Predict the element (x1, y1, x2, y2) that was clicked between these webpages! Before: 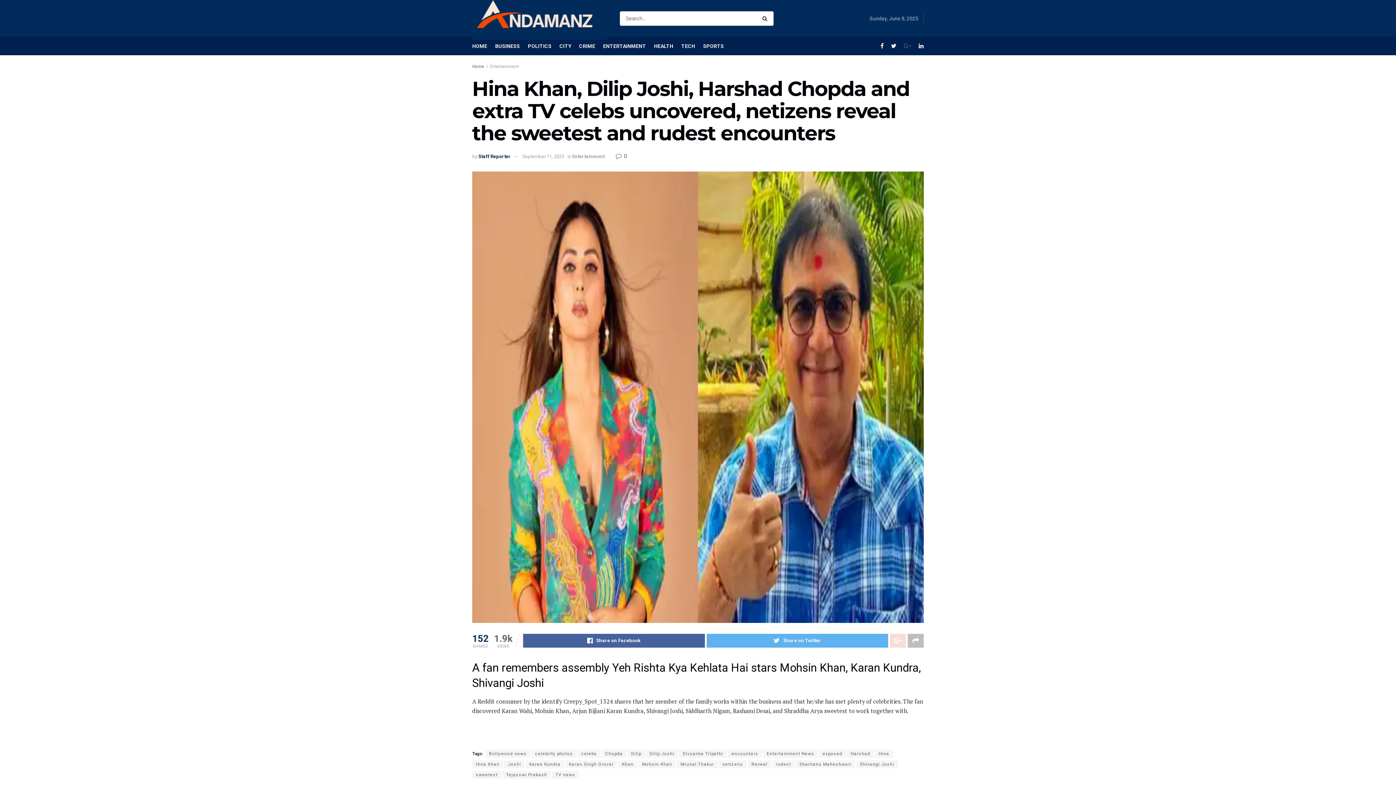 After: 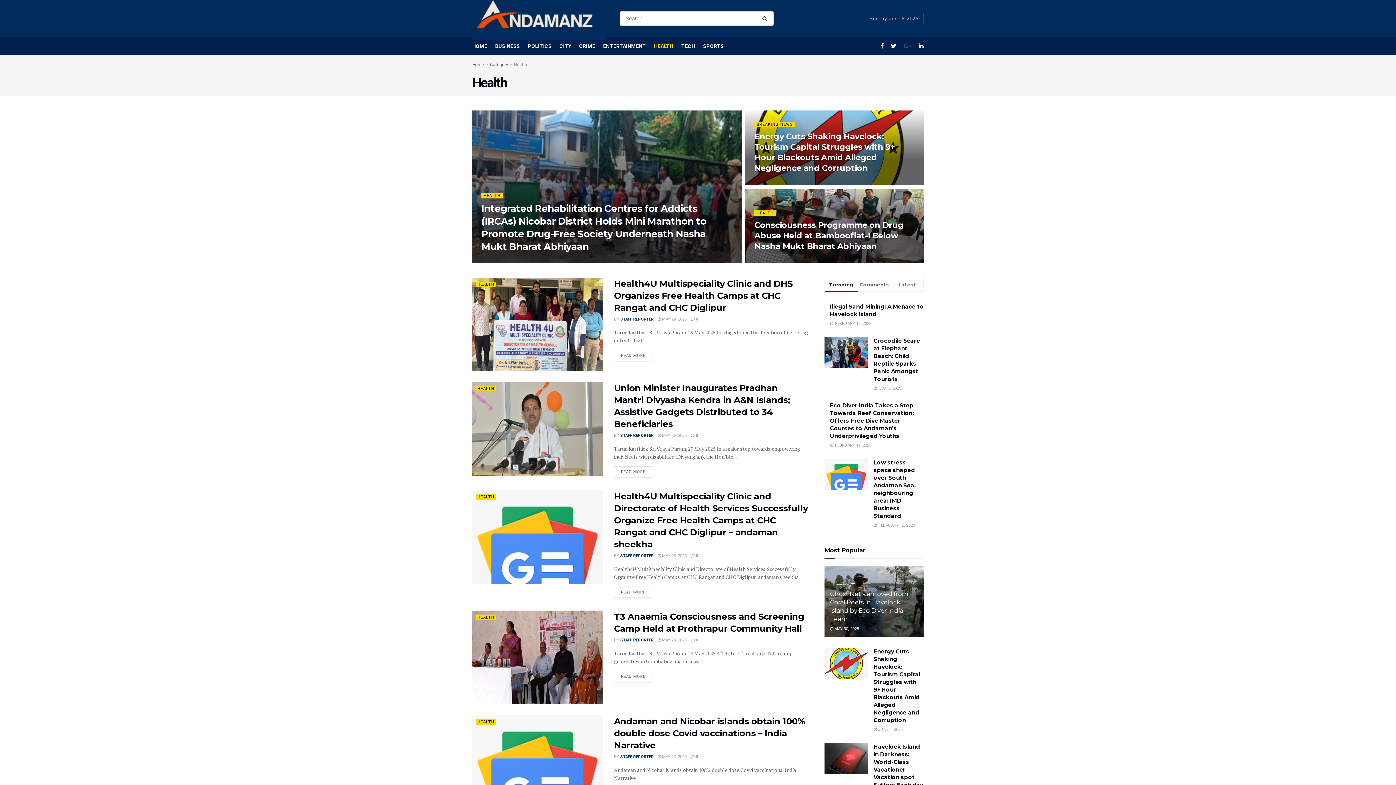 Action: bbox: (654, 36, 673, 55) label: HEALTH